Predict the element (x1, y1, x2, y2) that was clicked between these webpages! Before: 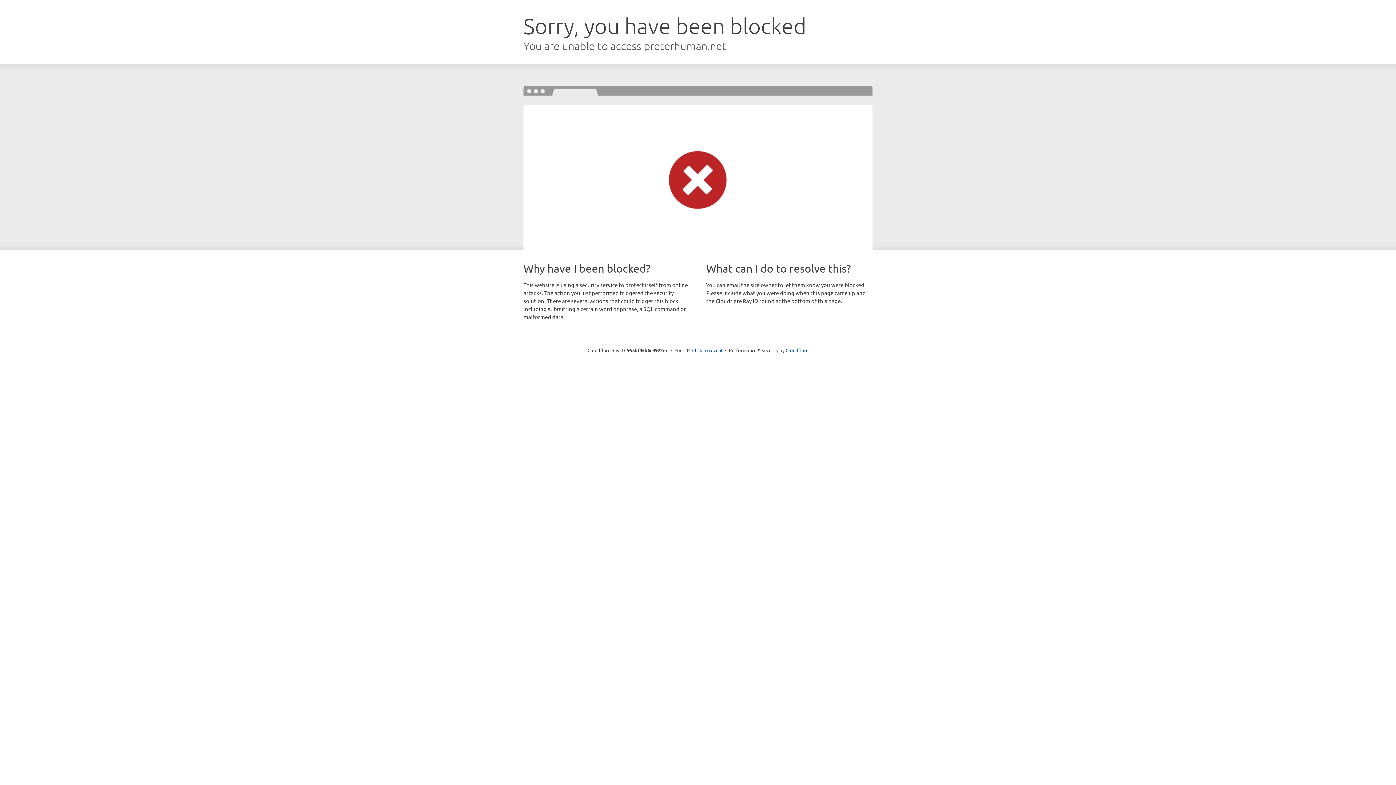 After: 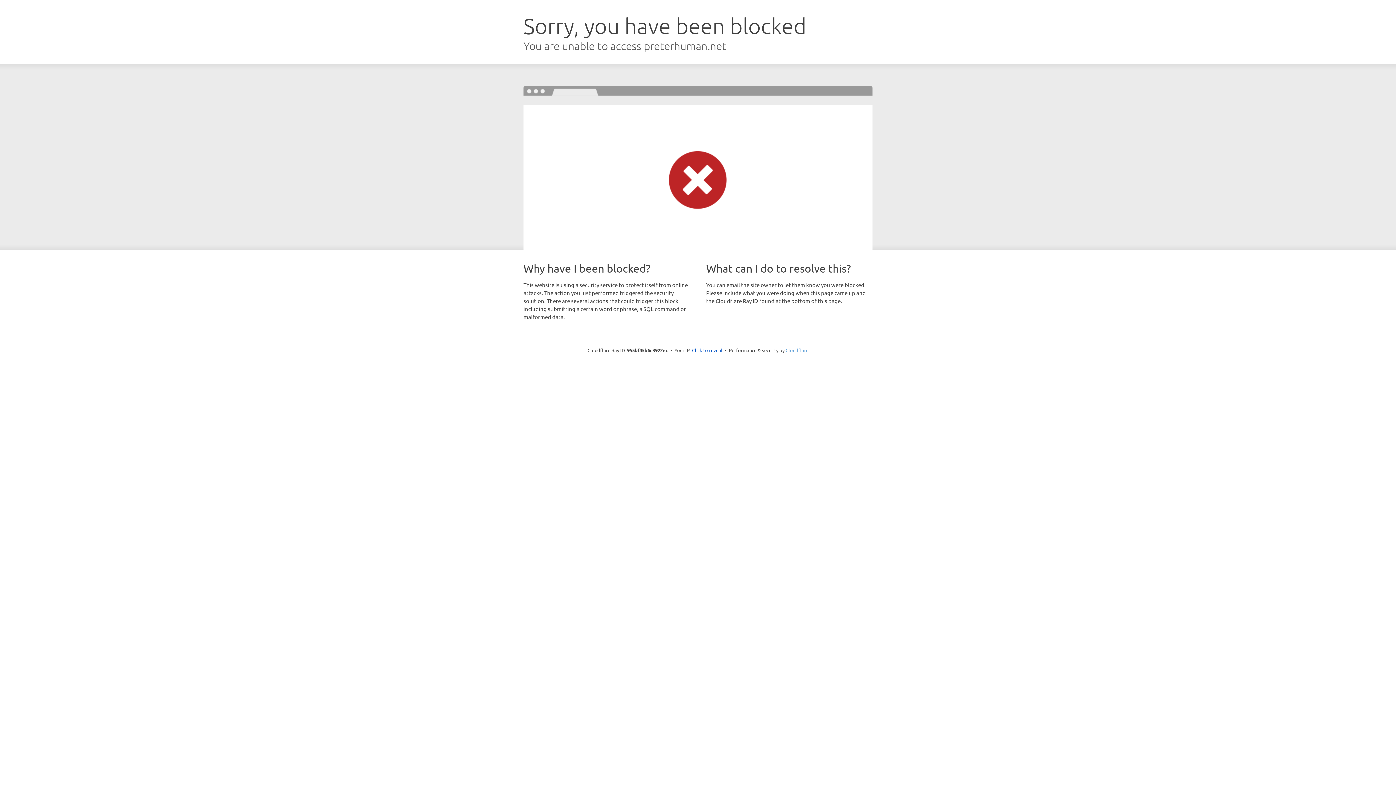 Action: bbox: (785, 347, 808, 353) label: Cloudflare